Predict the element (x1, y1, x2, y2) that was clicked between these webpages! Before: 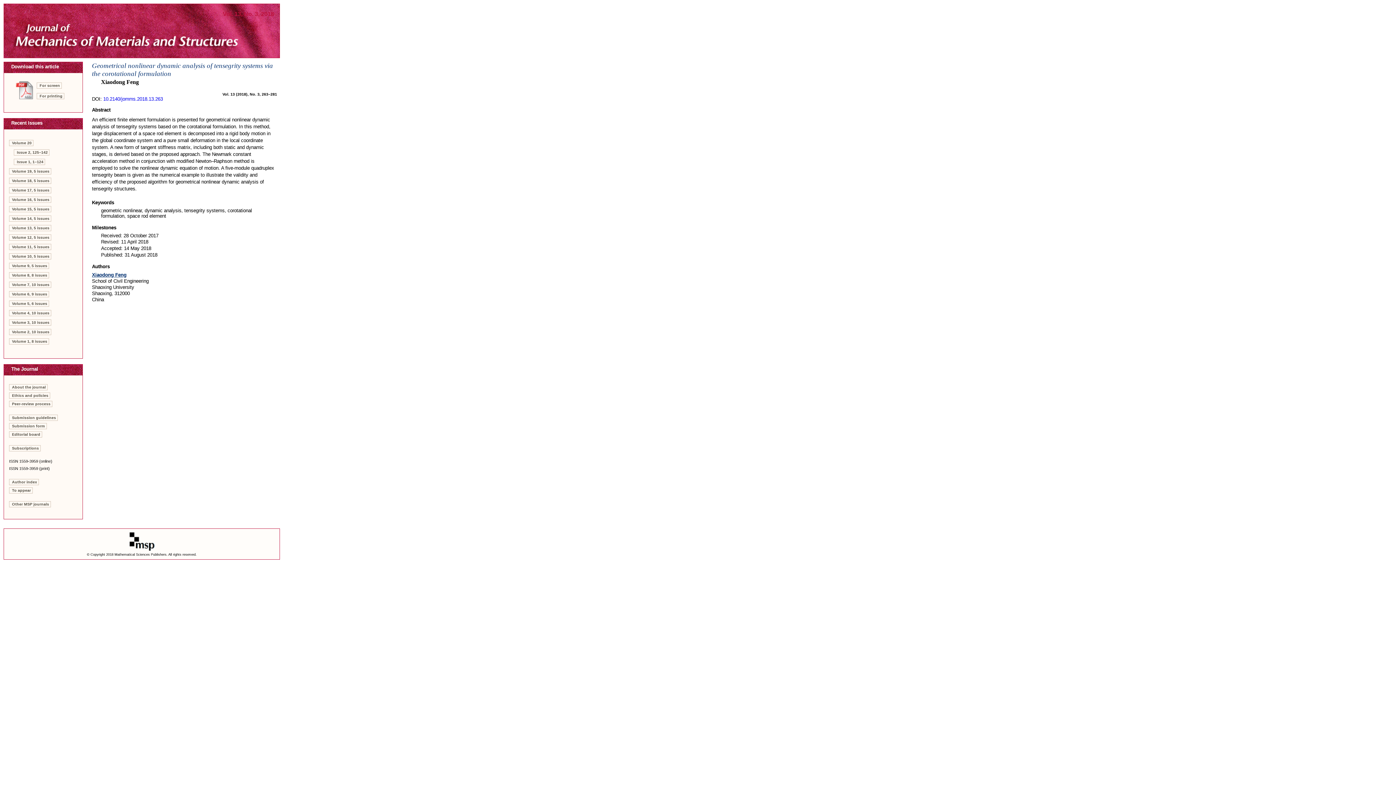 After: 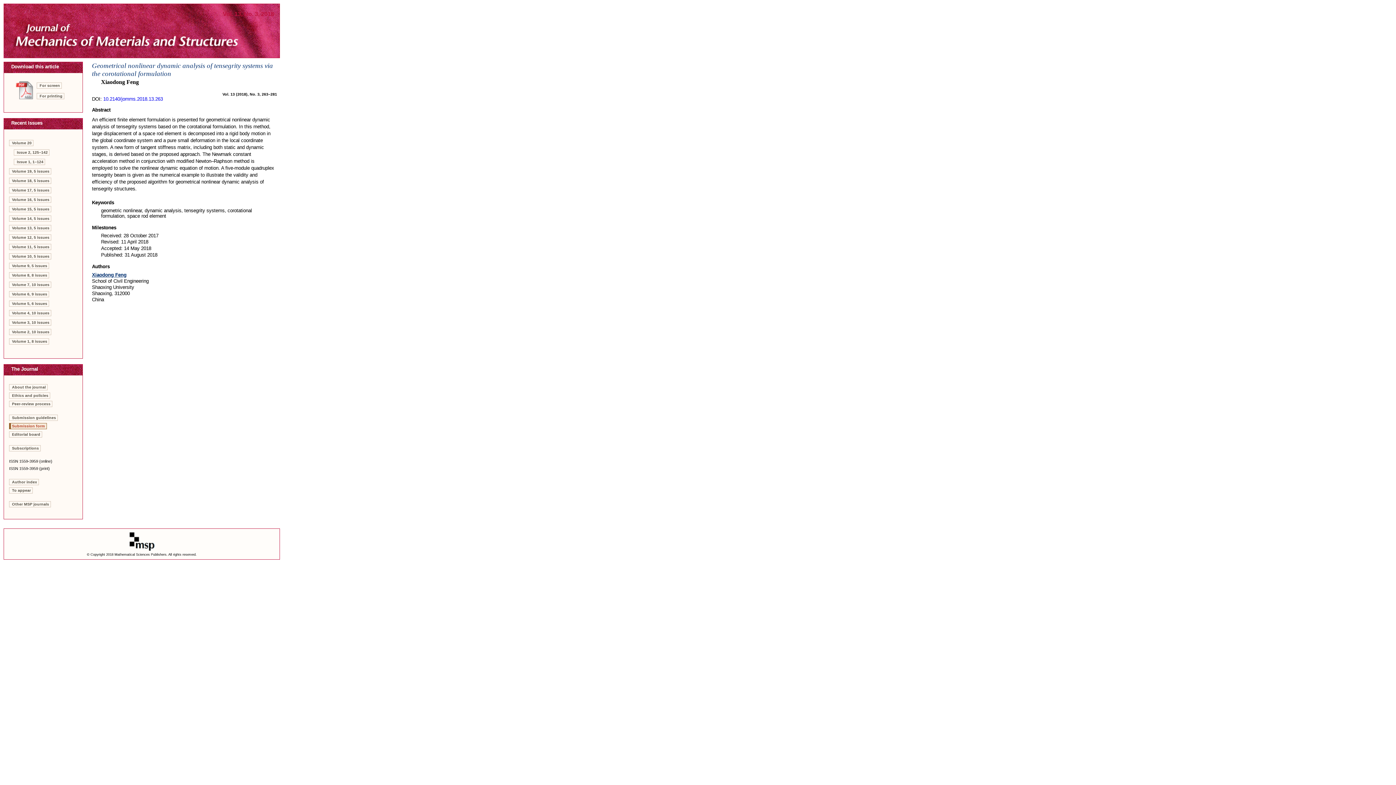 Action: bbox: (9, 423, 46, 429) label: Submission form